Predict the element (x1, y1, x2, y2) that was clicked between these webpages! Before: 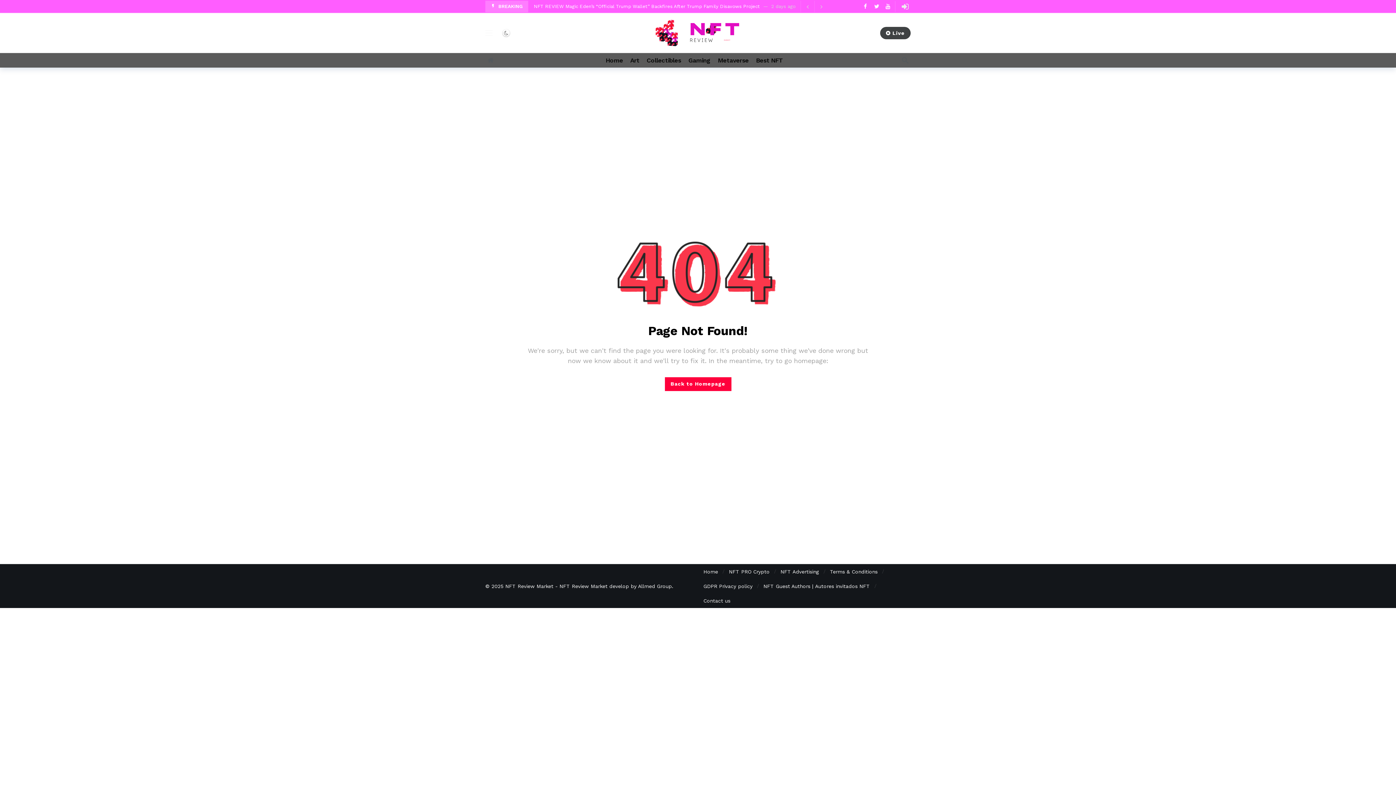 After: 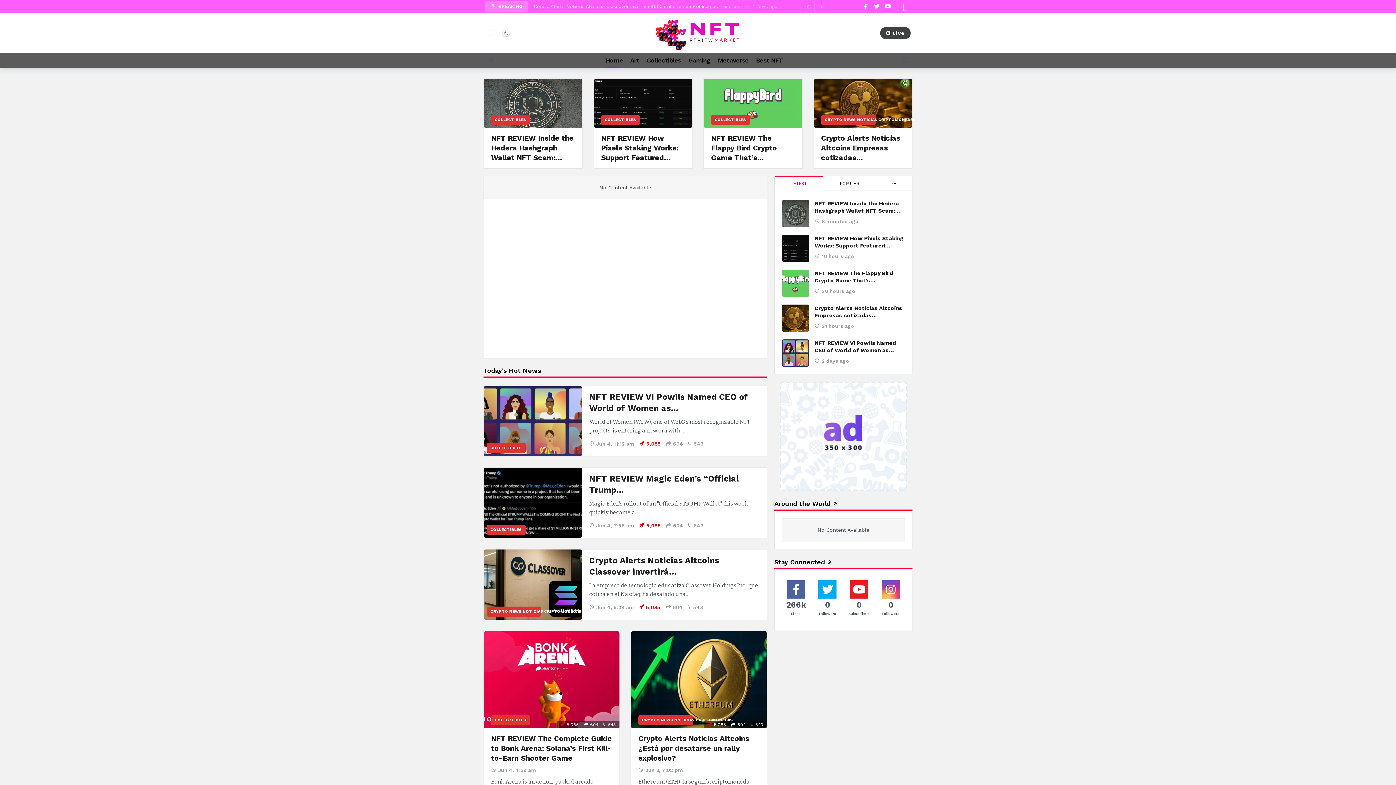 Action: label: Back to Homepage bbox: (664, 377, 731, 391)